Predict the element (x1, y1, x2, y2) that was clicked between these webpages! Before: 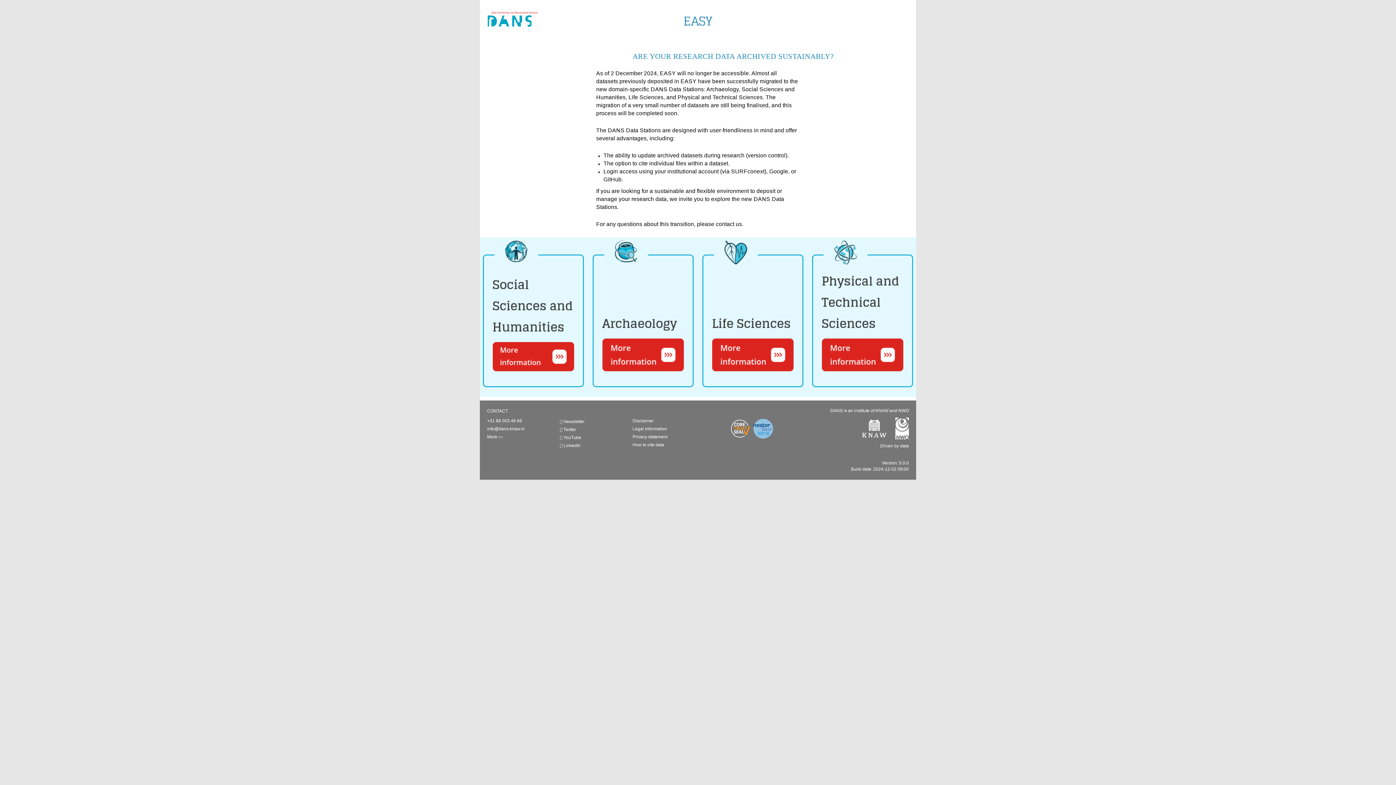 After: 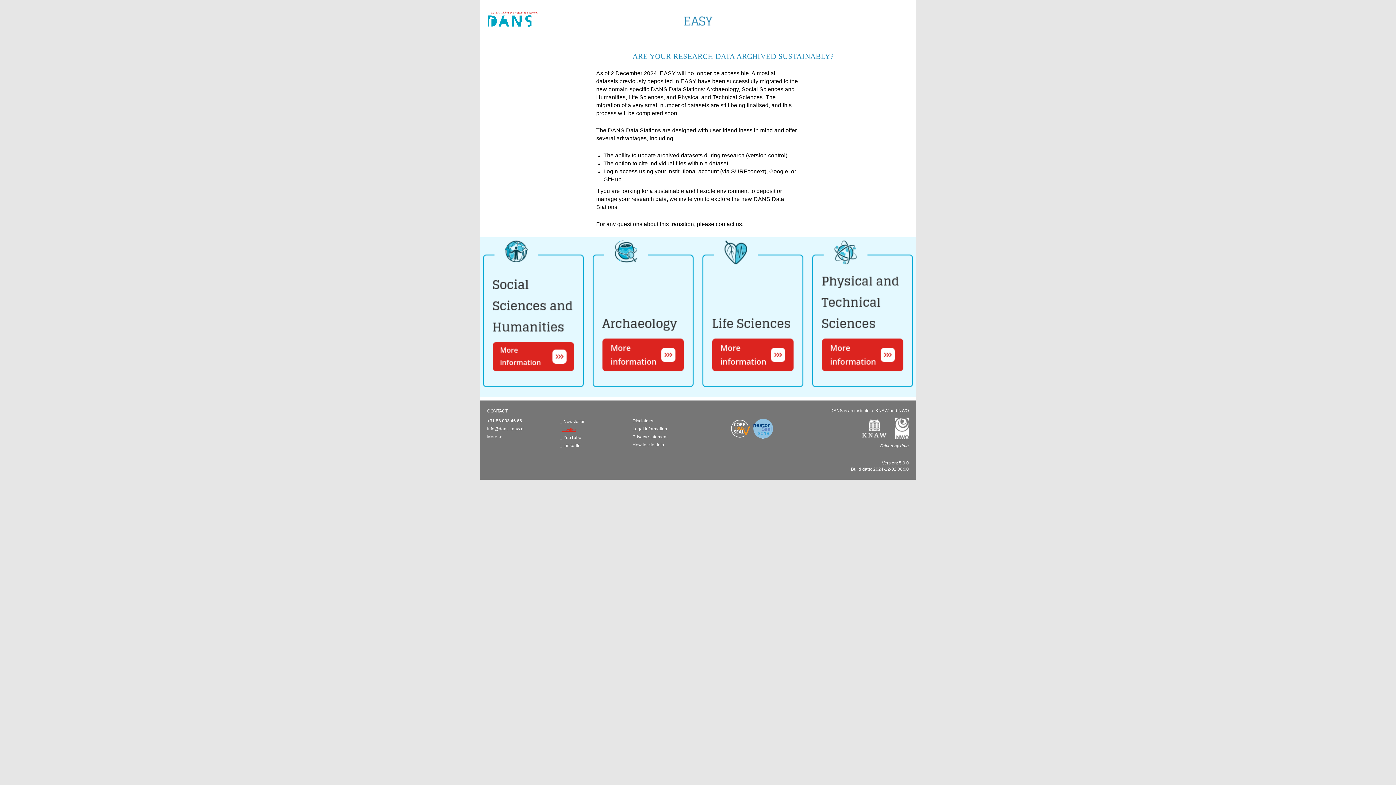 Action: bbox: (560, 427, 576, 432) label:  Twitter